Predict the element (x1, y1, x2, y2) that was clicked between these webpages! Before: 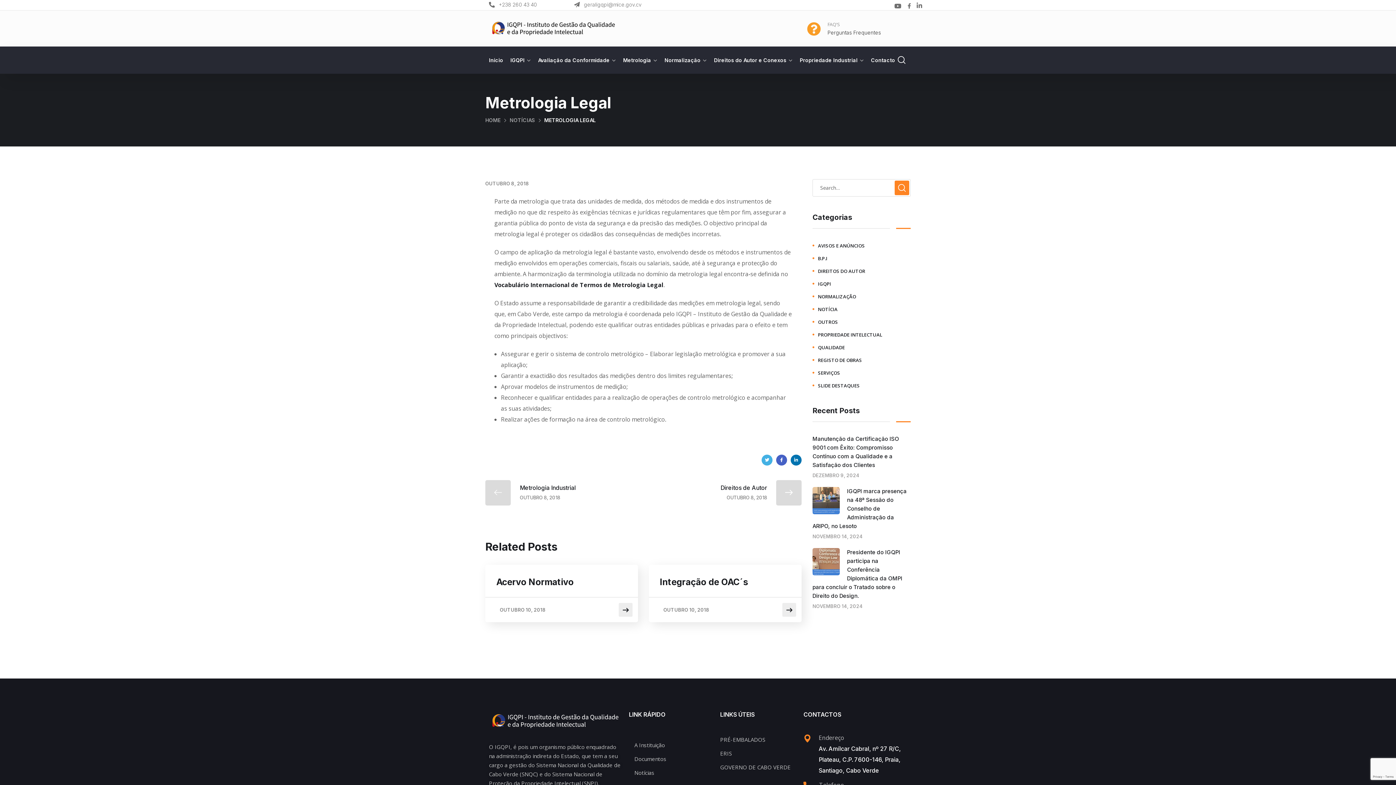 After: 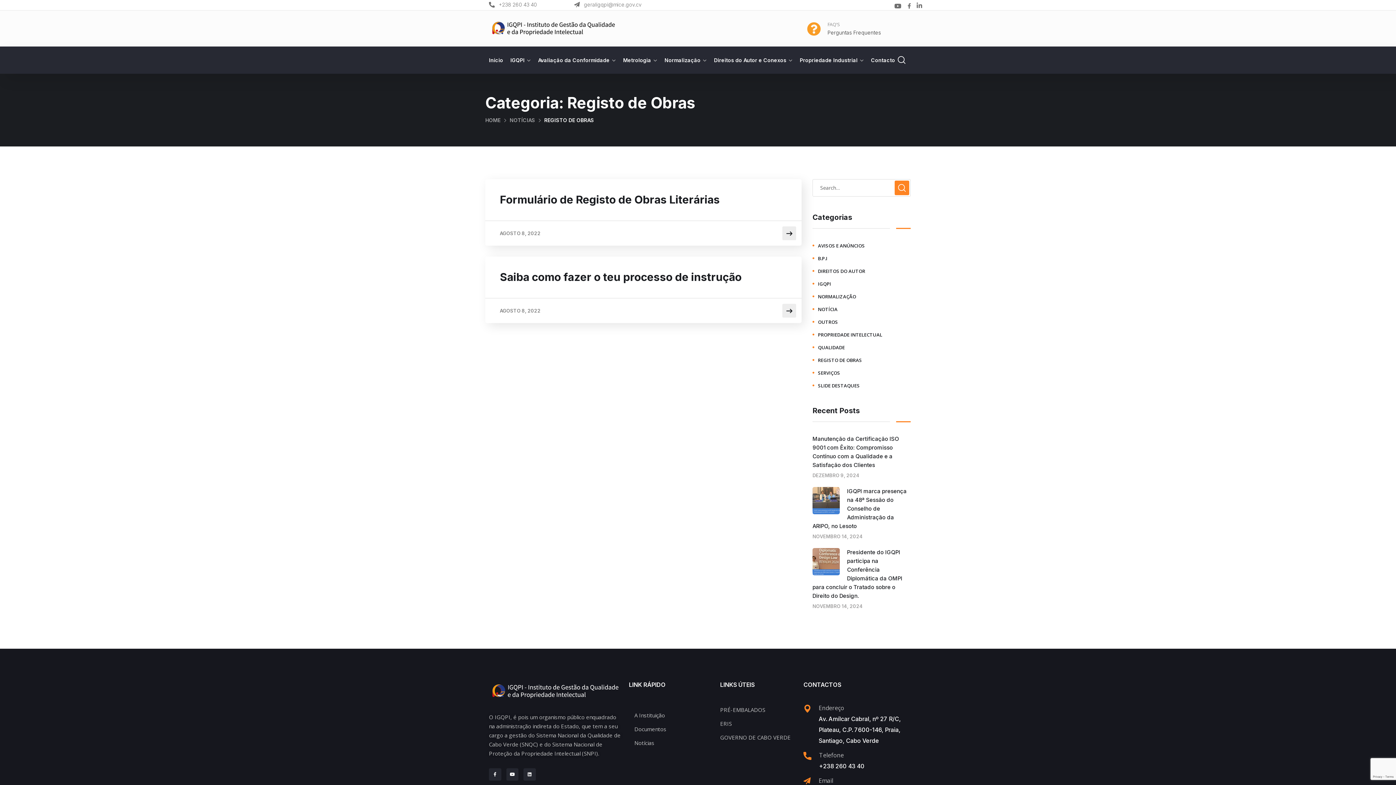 Action: bbox: (812, 355, 862, 364) label: REGISTO DE OBRAS